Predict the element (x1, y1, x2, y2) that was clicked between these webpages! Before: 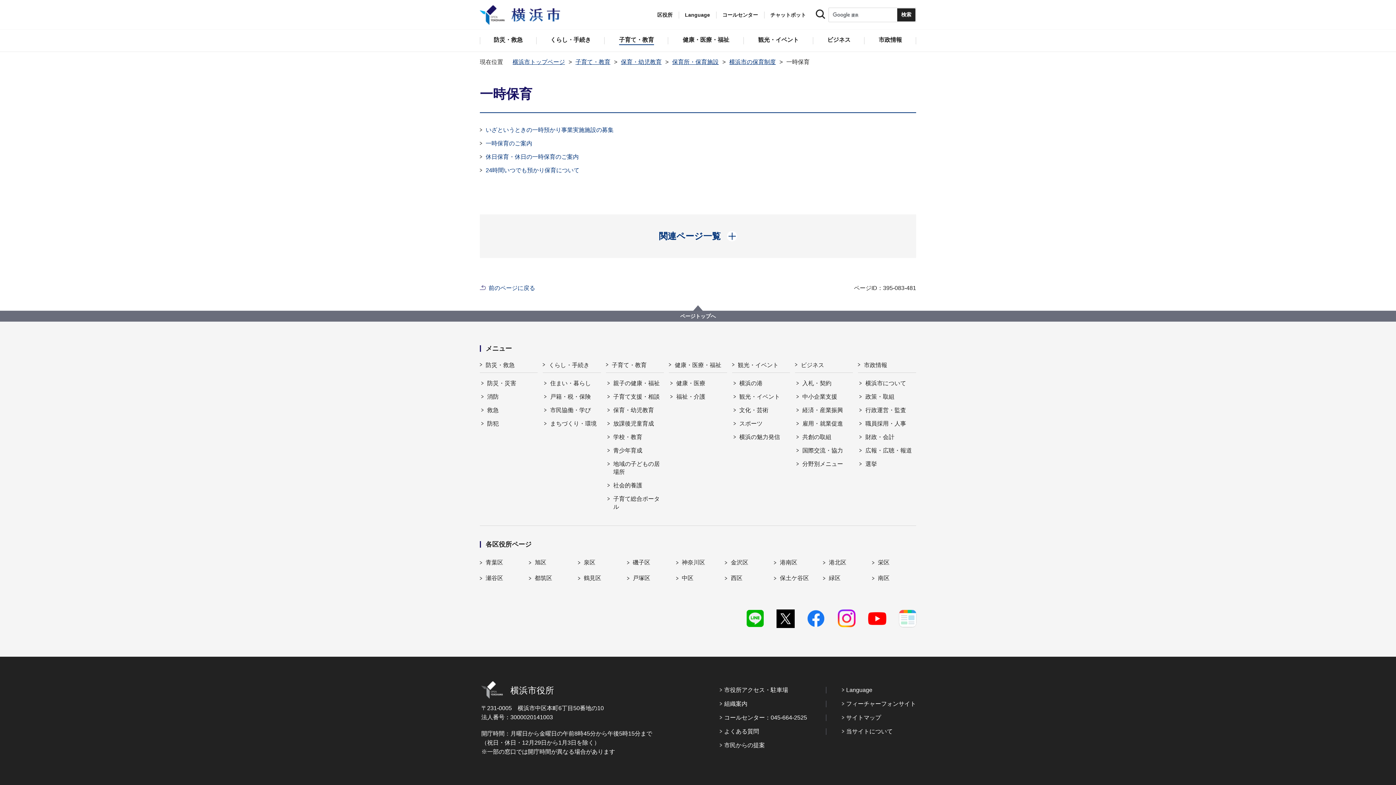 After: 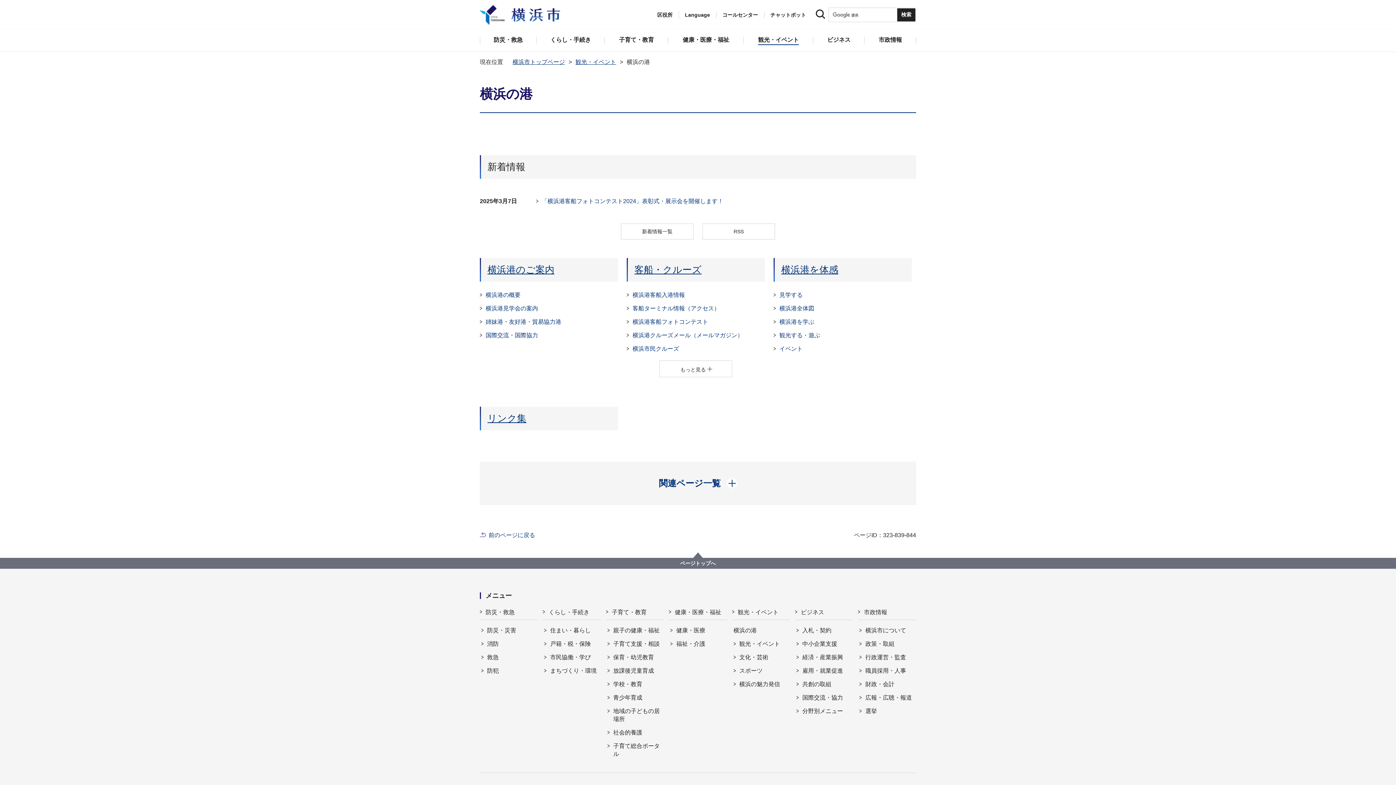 Action: label: 横浜の港 bbox: (733, 379, 790, 387)